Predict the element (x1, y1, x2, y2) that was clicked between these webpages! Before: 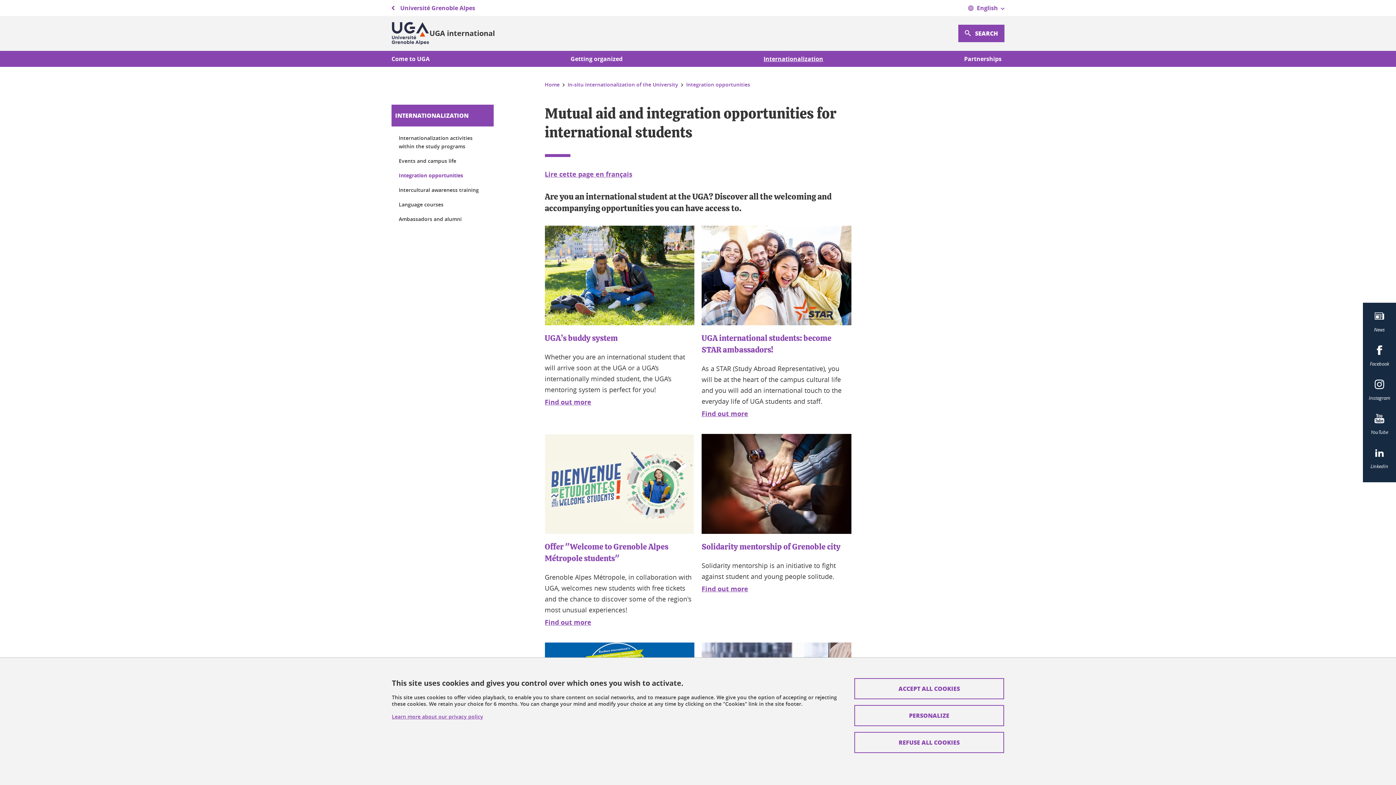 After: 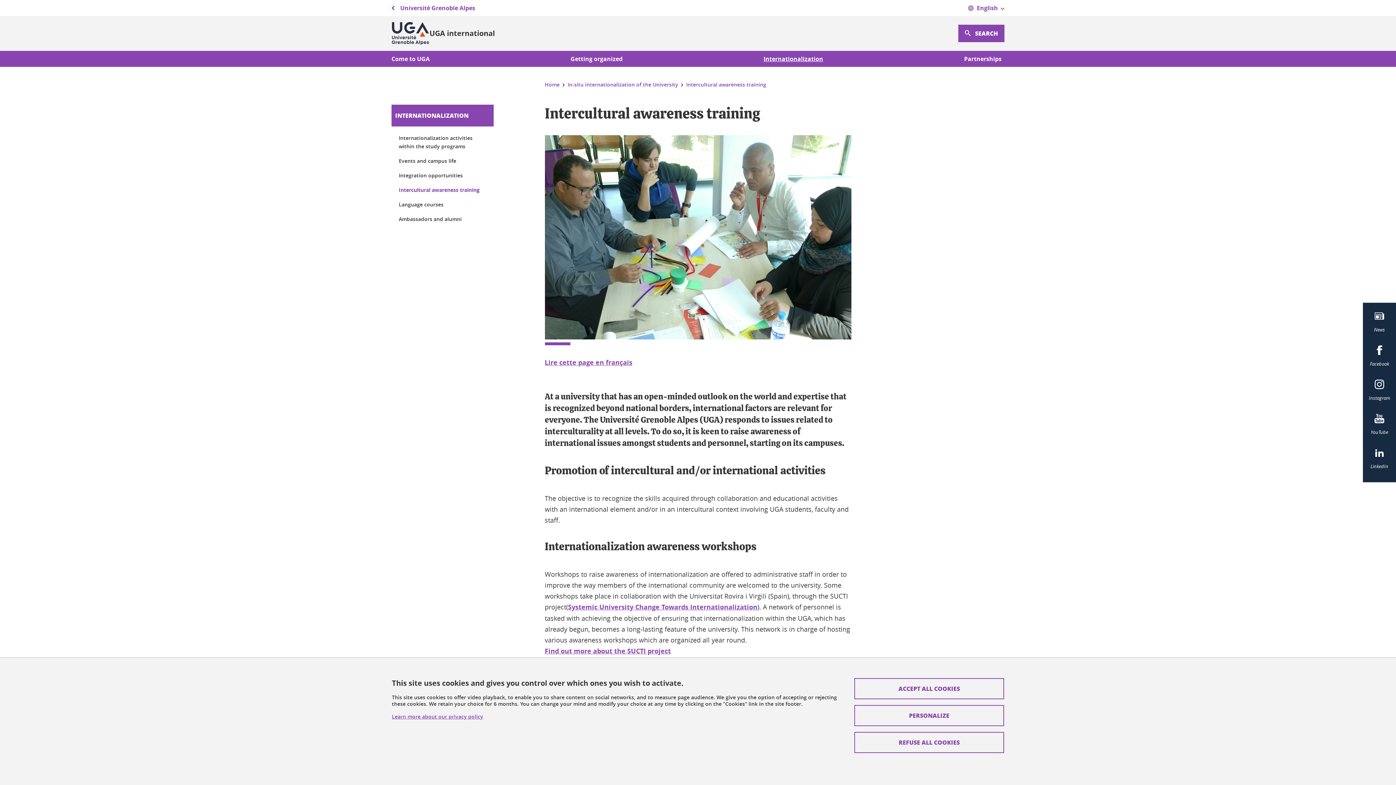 Action: label: Intercultural awareness training bbox: (398, 185, 486, 194)